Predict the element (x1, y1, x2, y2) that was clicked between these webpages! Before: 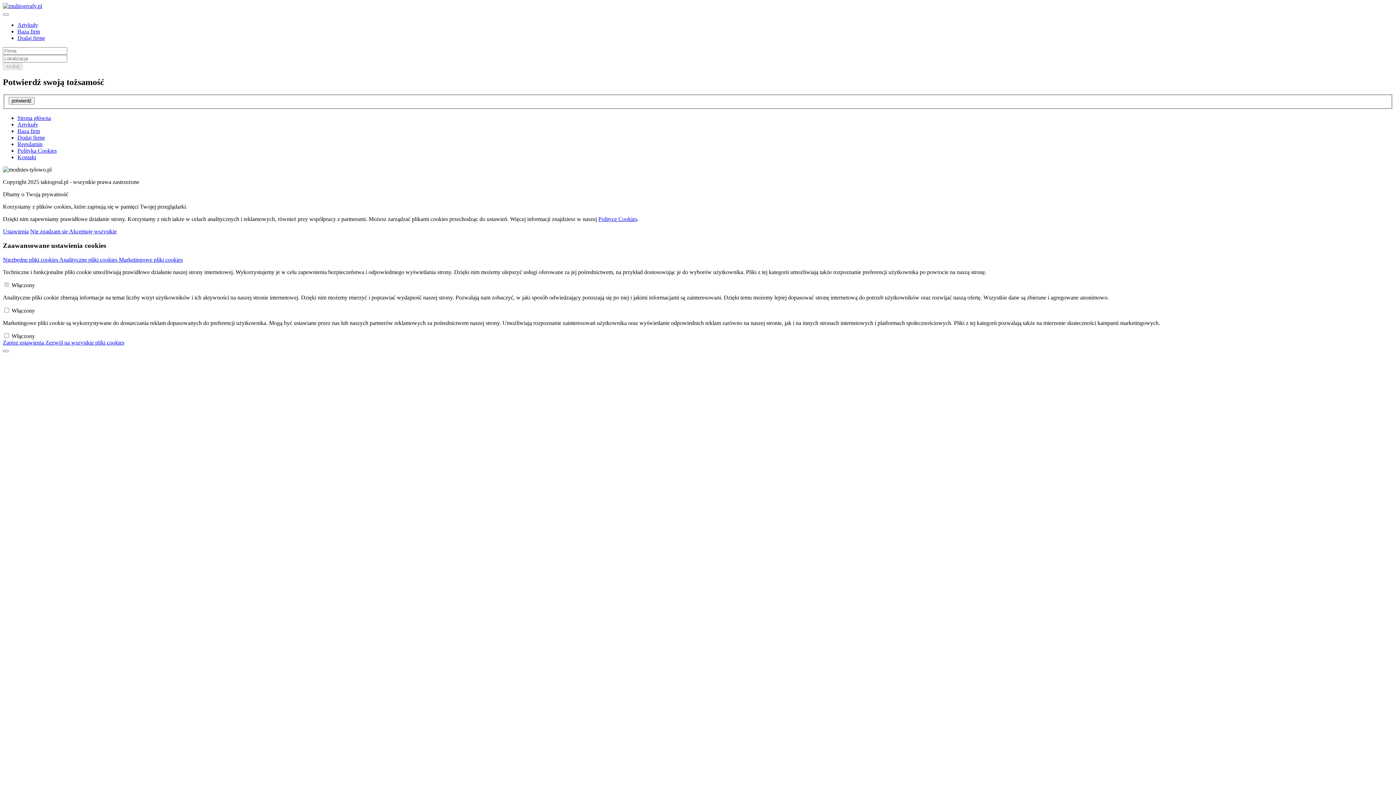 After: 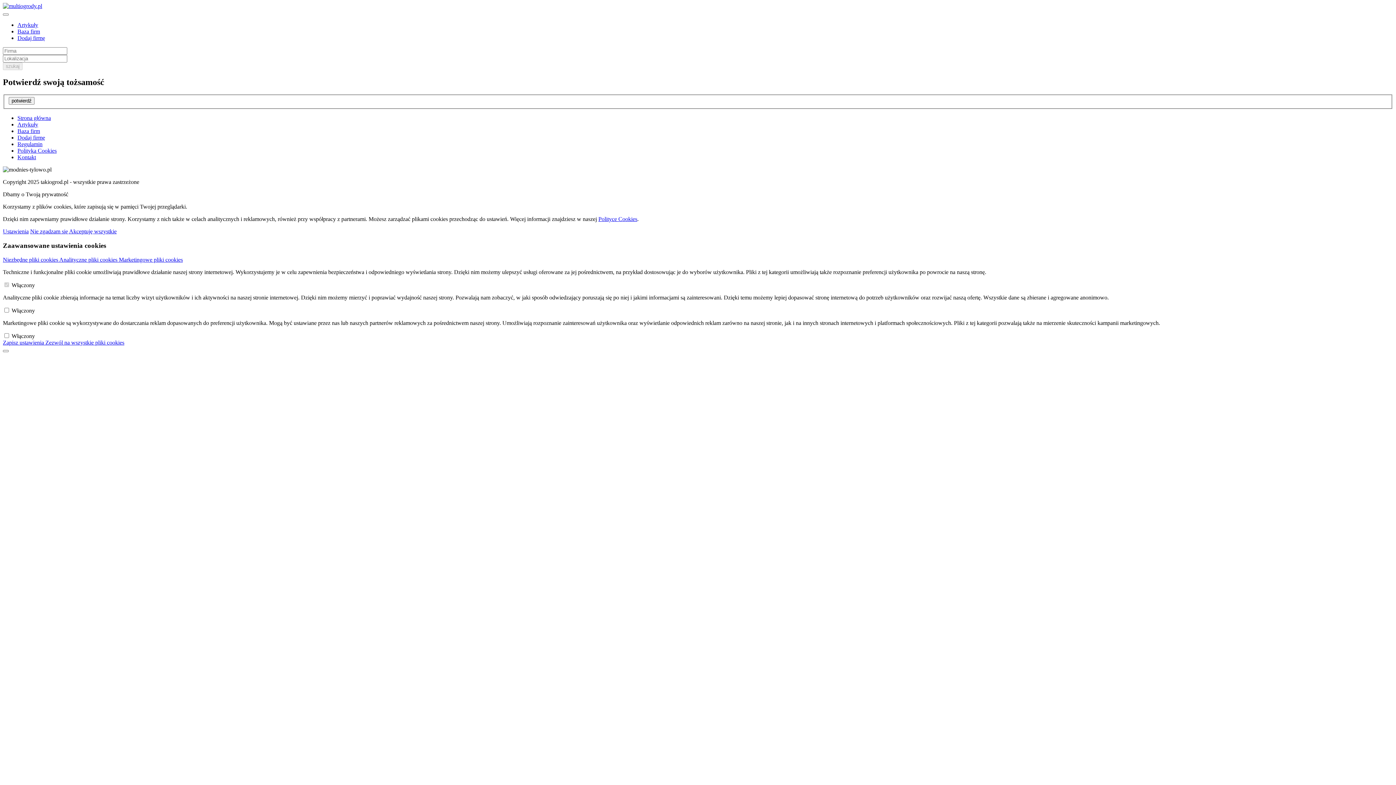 Action: label: Polityka Cookies bbox: (17, 147, 56, 153)